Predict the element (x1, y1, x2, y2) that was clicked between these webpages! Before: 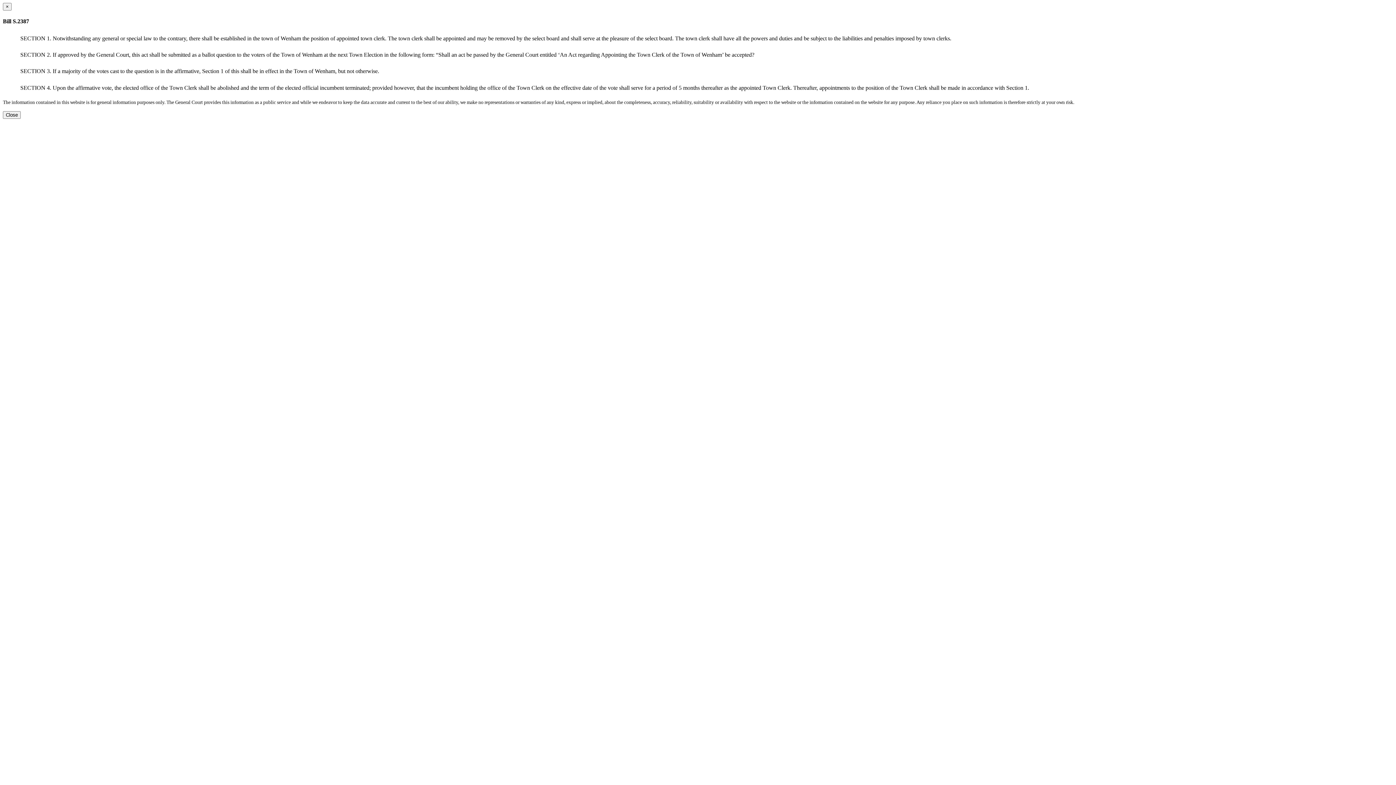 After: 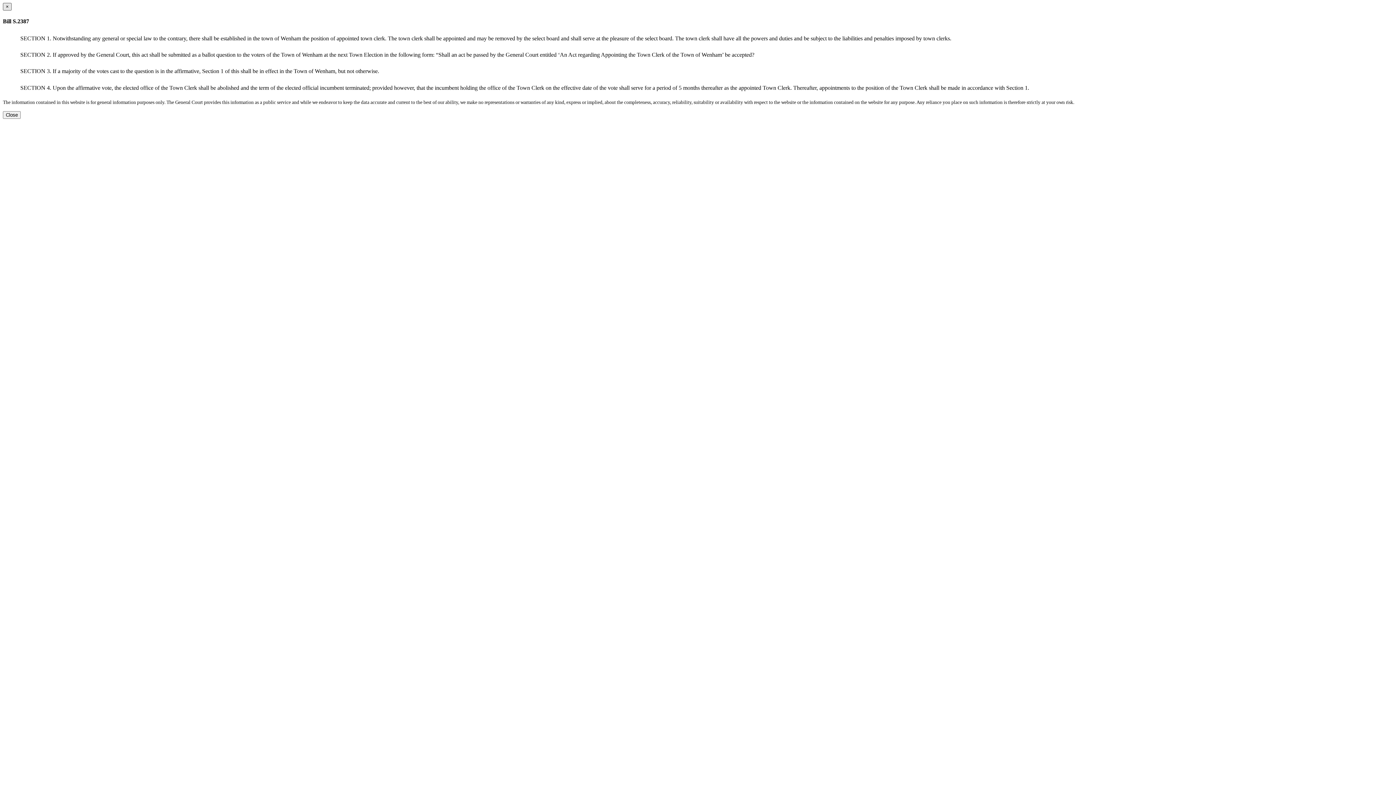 Action: label: Close dialog bbox: (2, 2, 11, 10)